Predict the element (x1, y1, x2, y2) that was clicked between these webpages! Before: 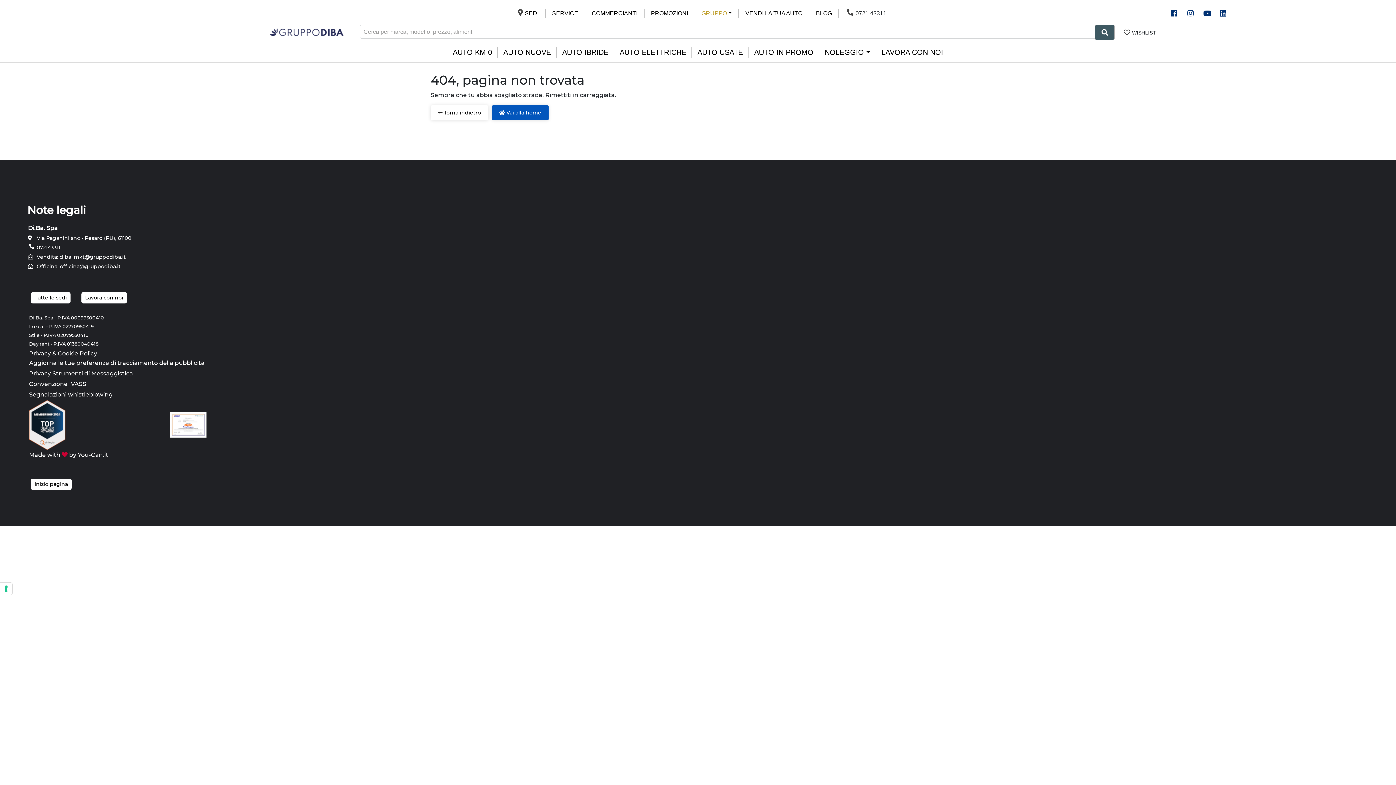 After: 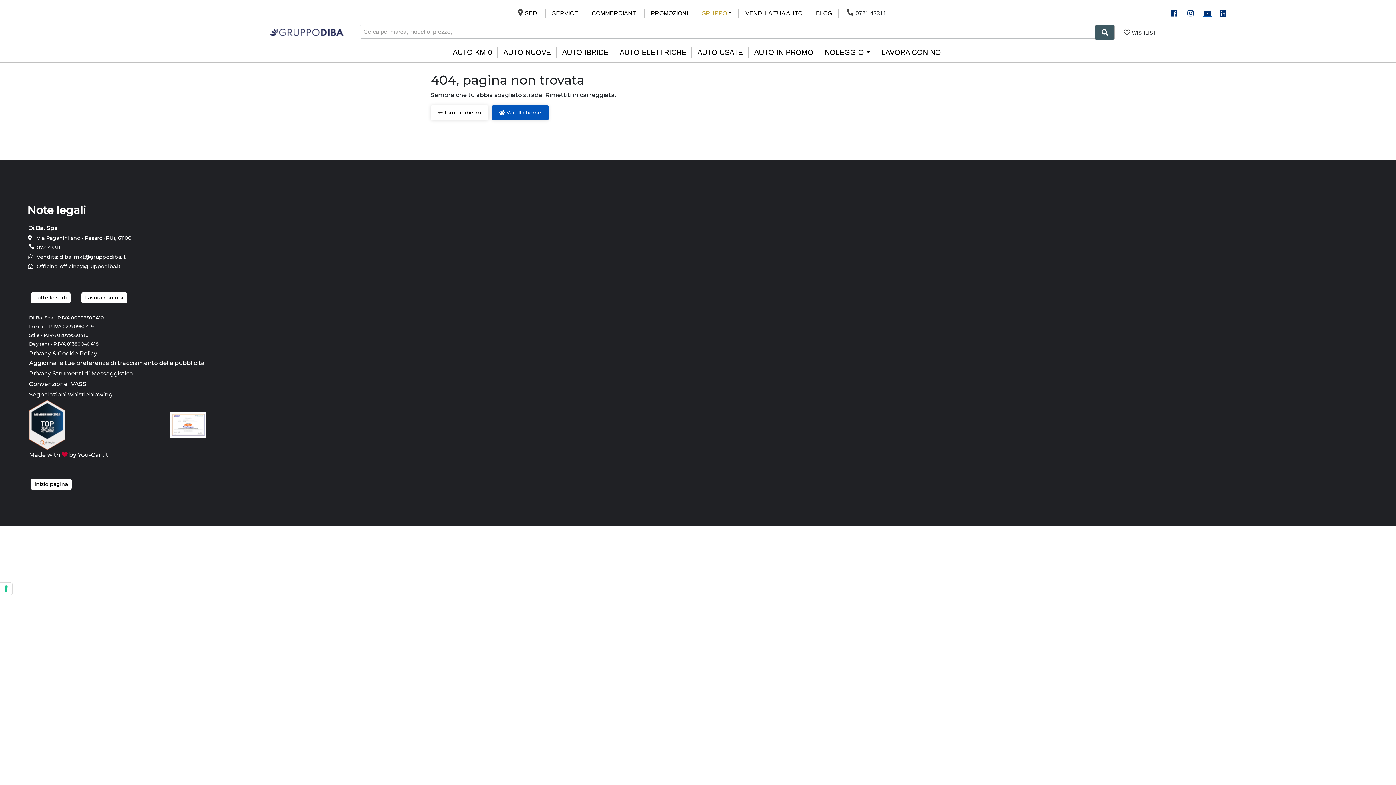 Action: bbox: (1201, 9, 1212, 17)